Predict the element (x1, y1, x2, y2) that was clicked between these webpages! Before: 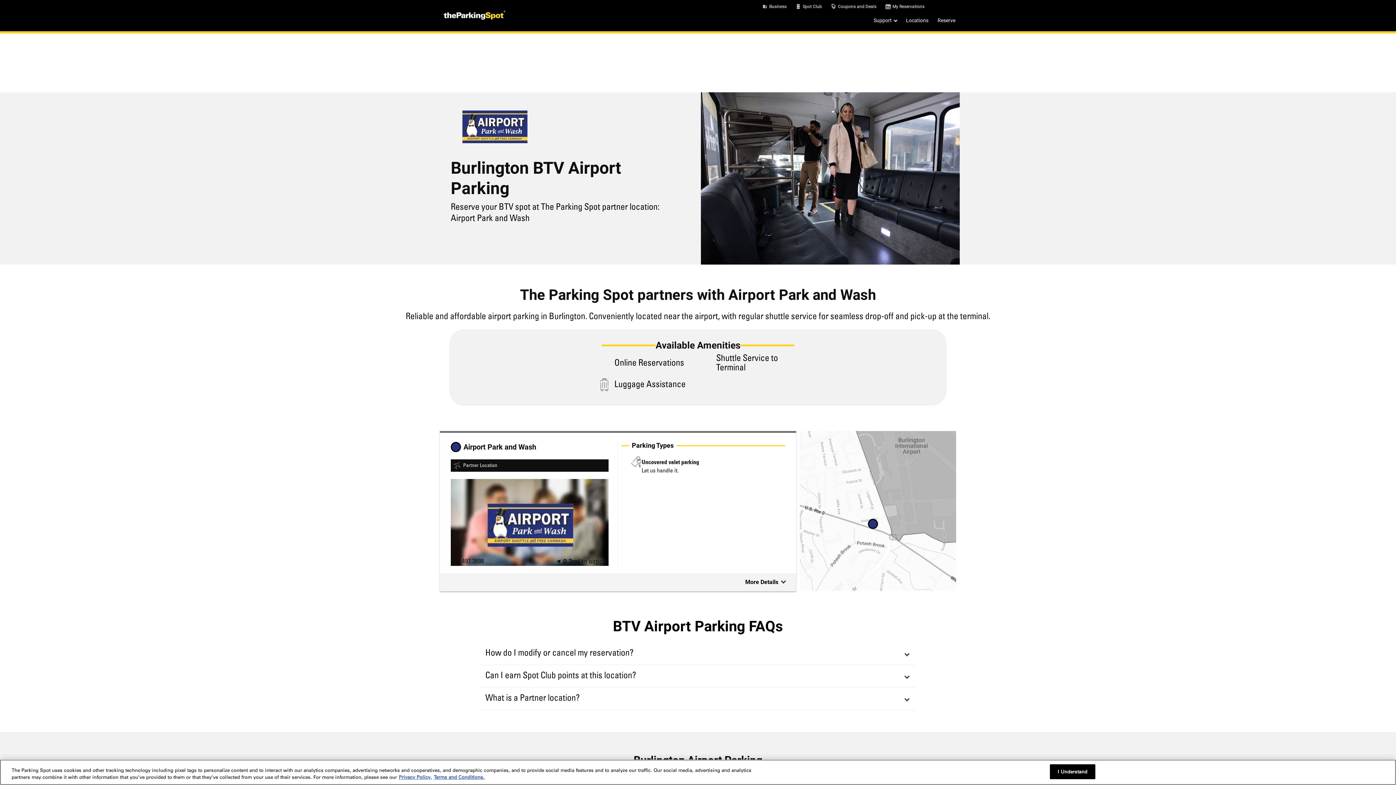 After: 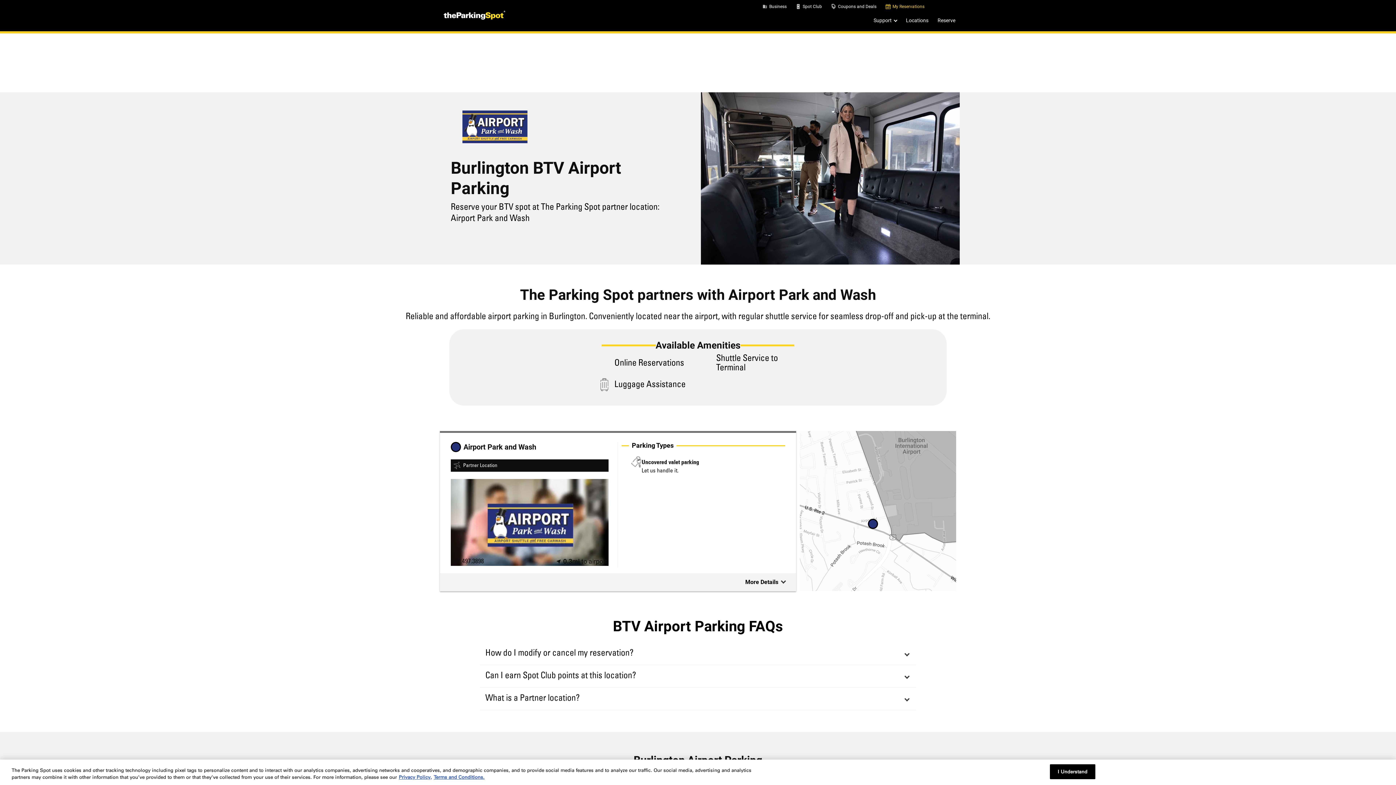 Action: bbox: (892, 3, 924, 9) label: My Reservations